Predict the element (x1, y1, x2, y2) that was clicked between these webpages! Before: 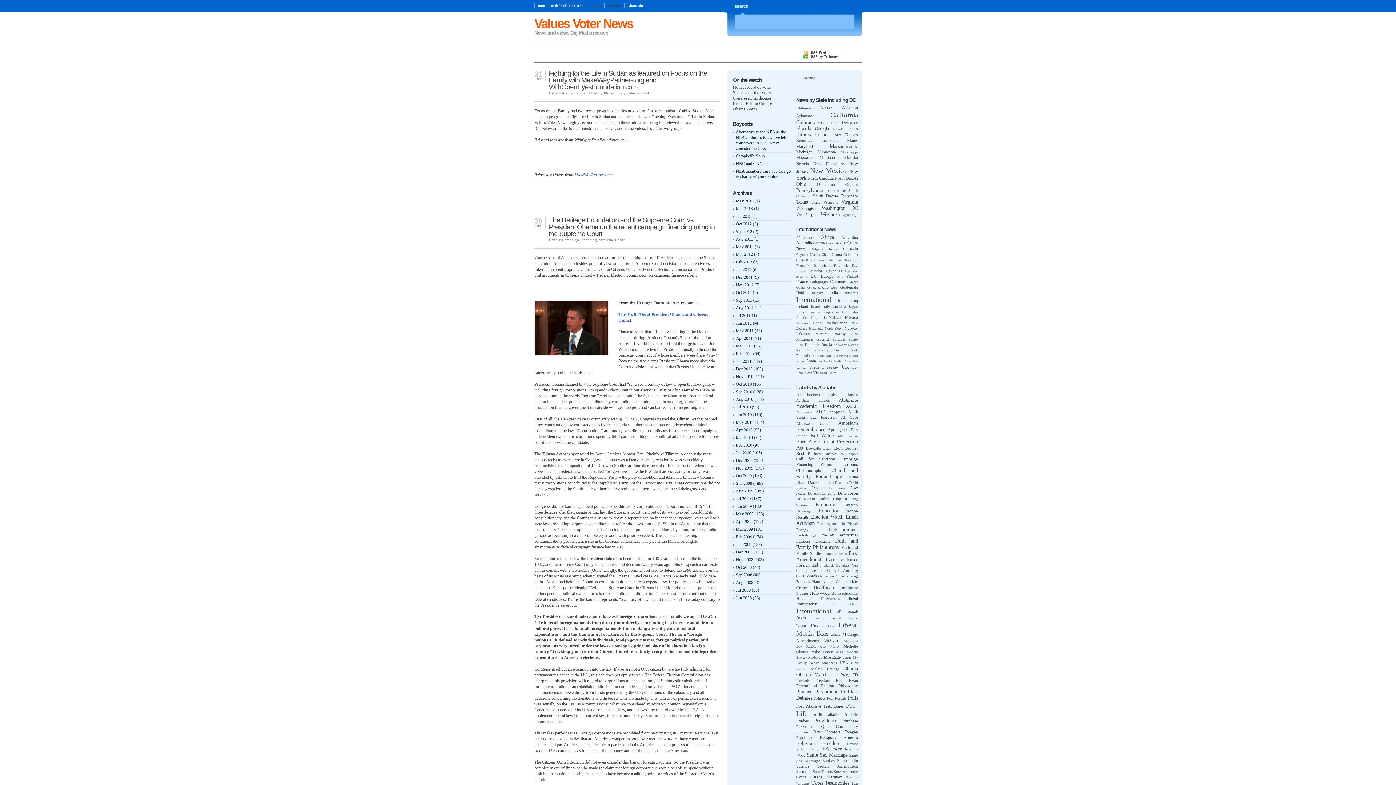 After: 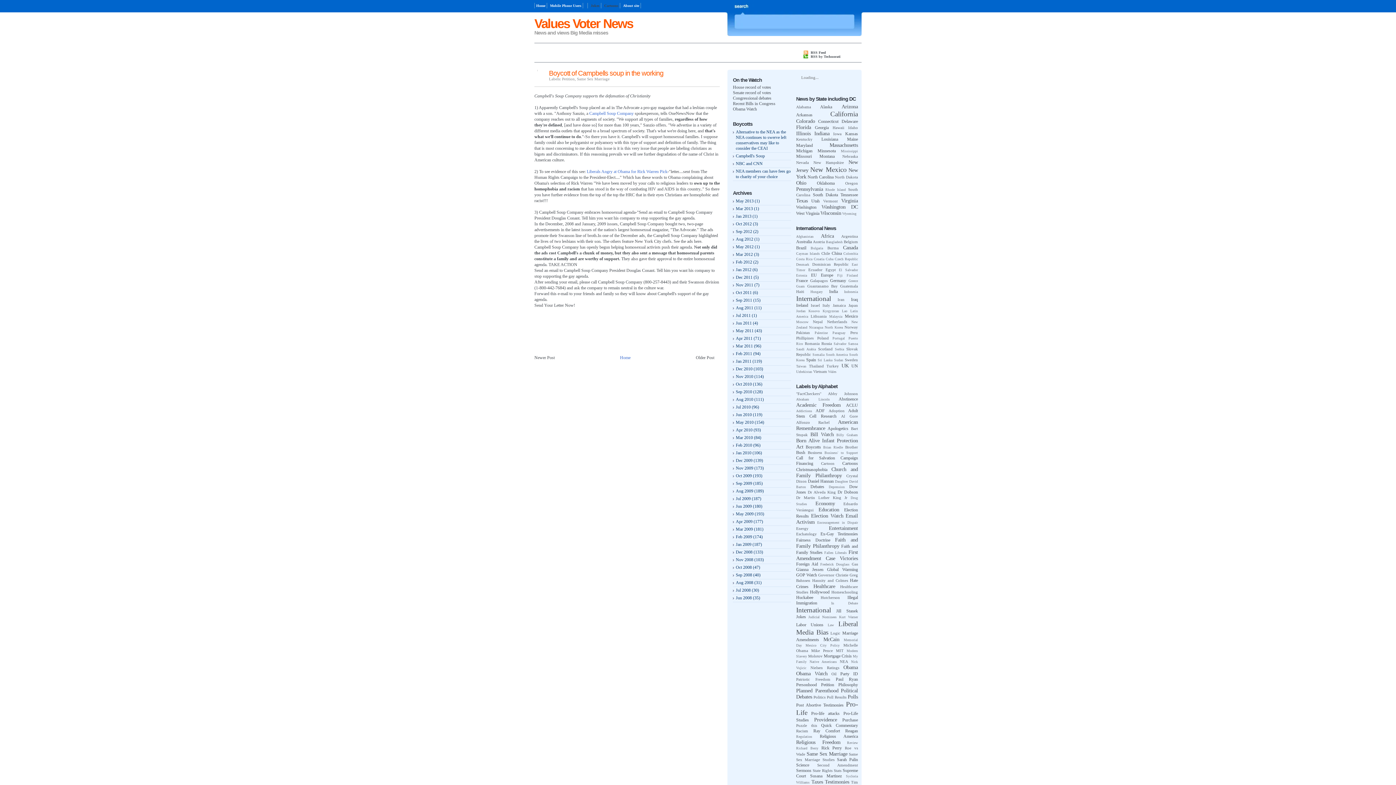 Action: label: Campbell's Soup bbox: (733, 152, 791, 160)